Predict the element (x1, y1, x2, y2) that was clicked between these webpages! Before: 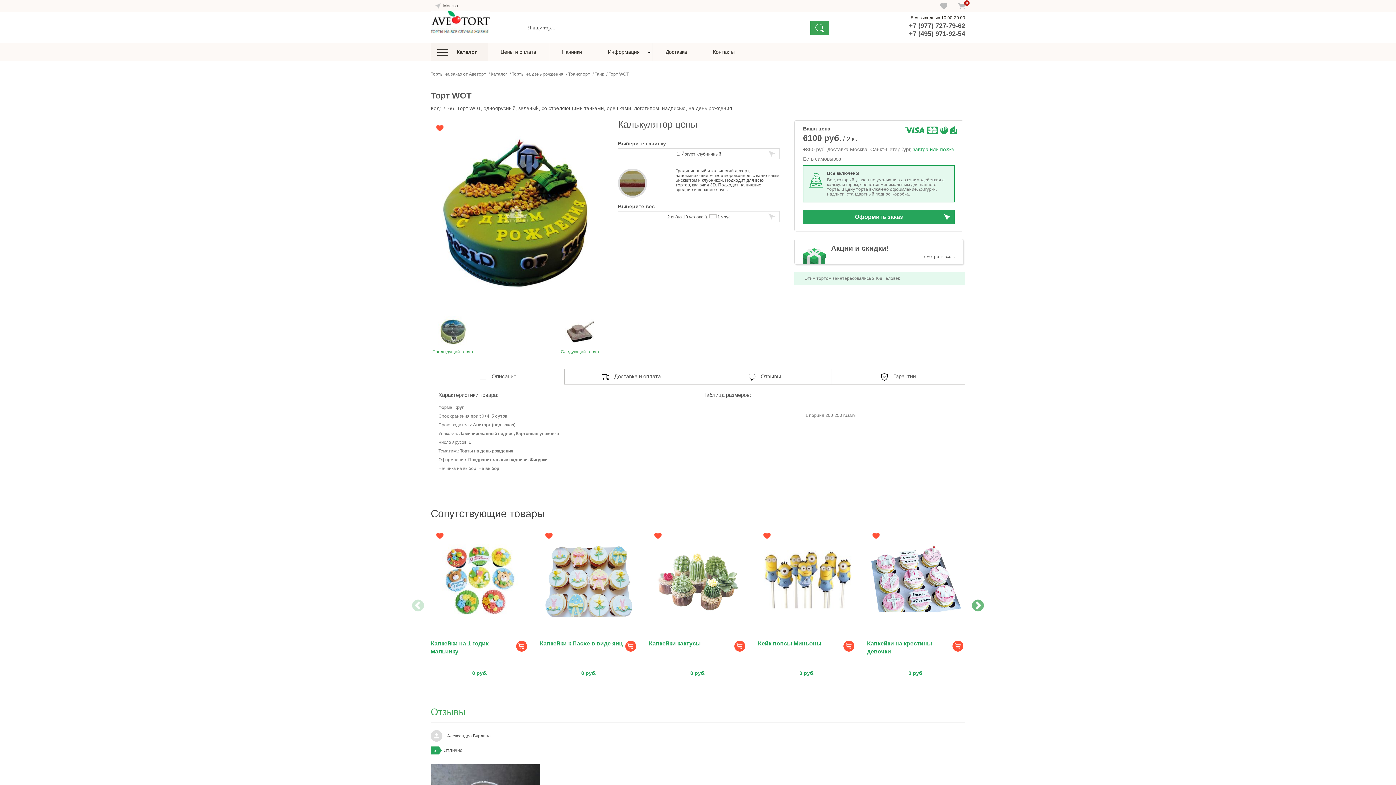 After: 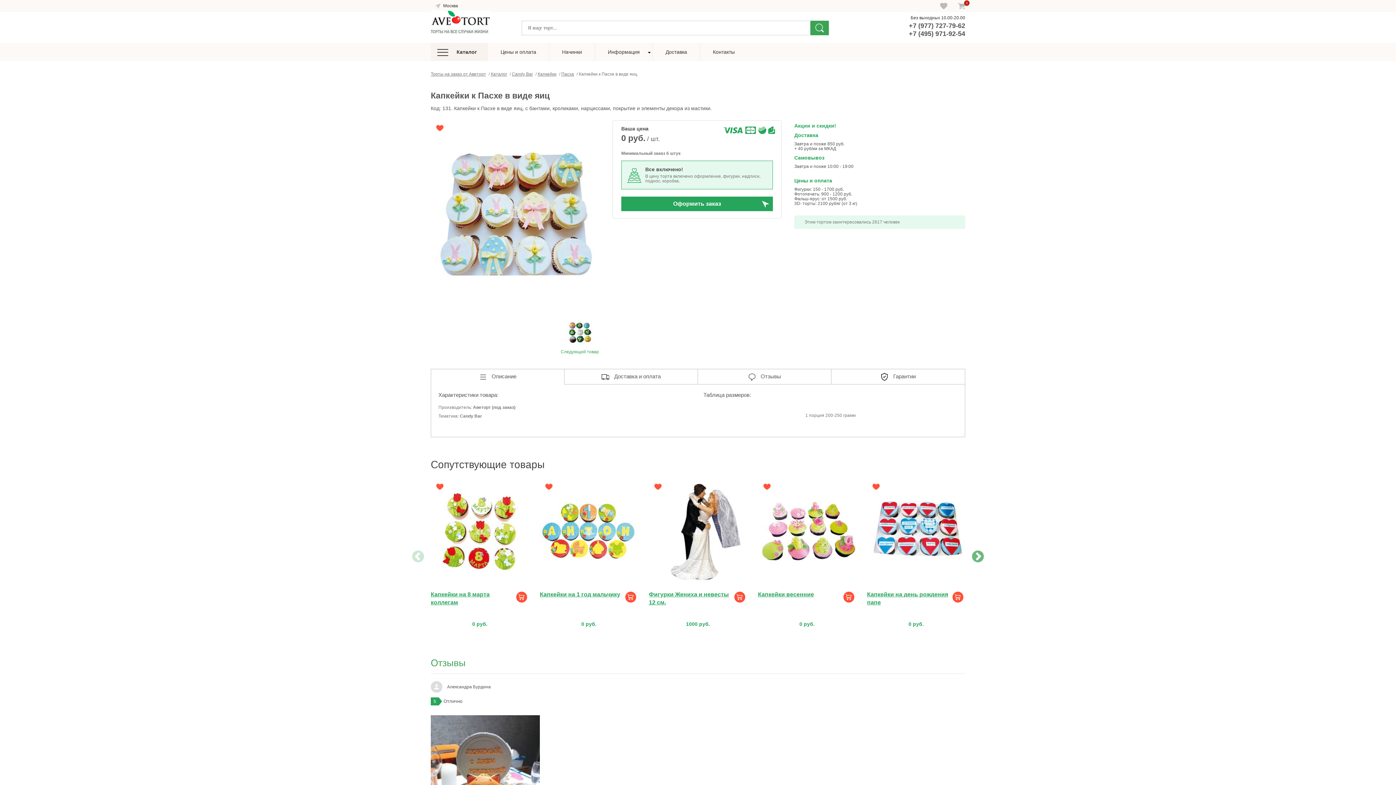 Action: bbox: (540, 636, 625, 663) label: Капкейки к Пасхе в виде яиц